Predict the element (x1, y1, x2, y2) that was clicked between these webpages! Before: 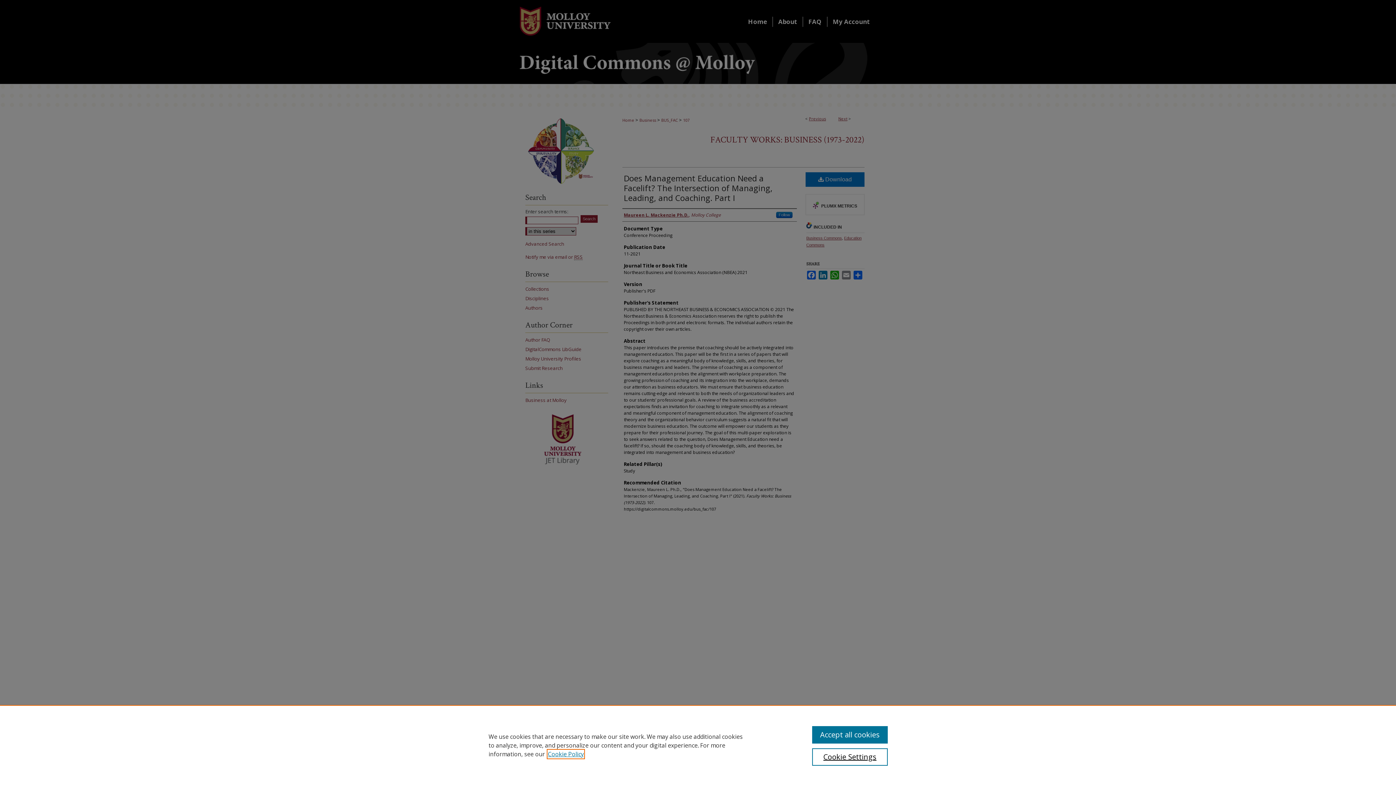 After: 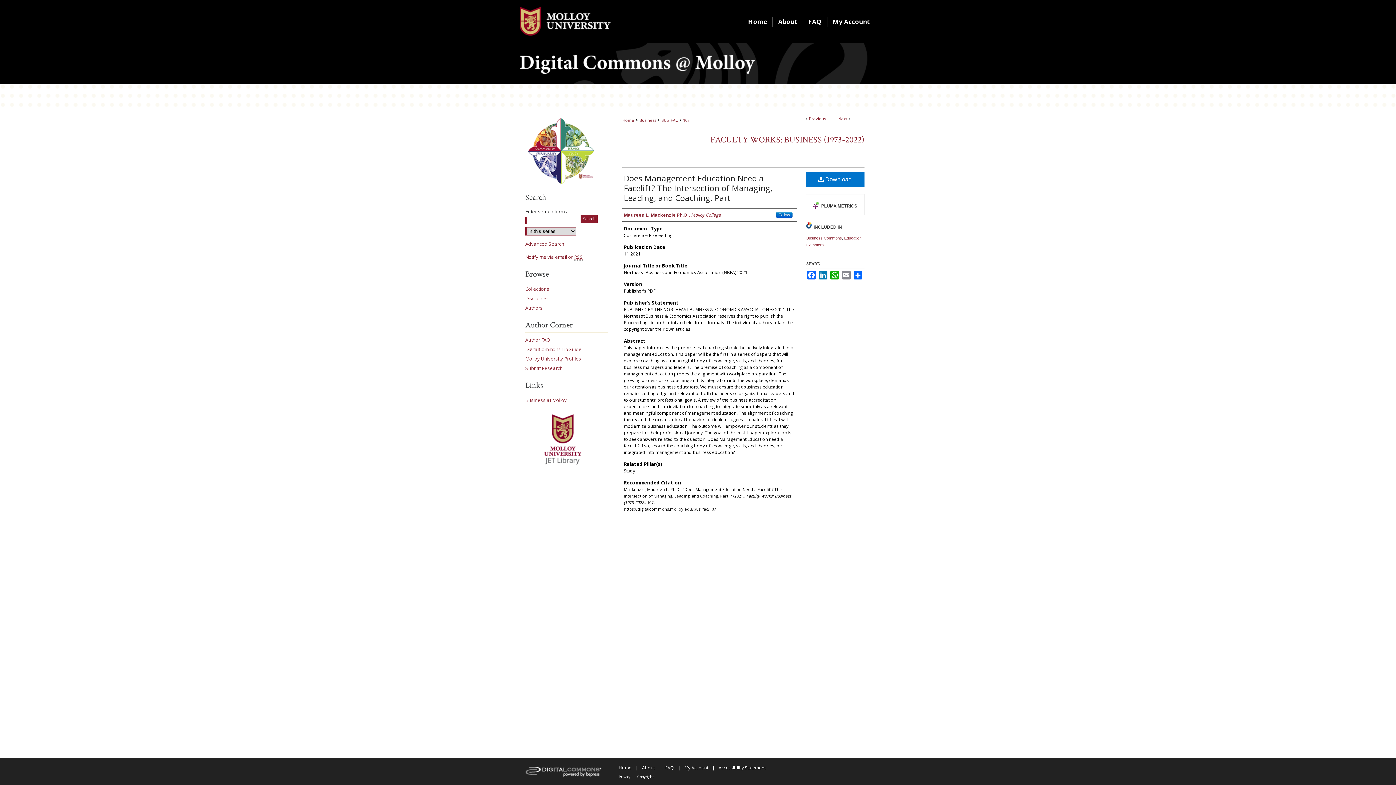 Action: bbox: (812, 726, 887, 744) label: Accept all cookies